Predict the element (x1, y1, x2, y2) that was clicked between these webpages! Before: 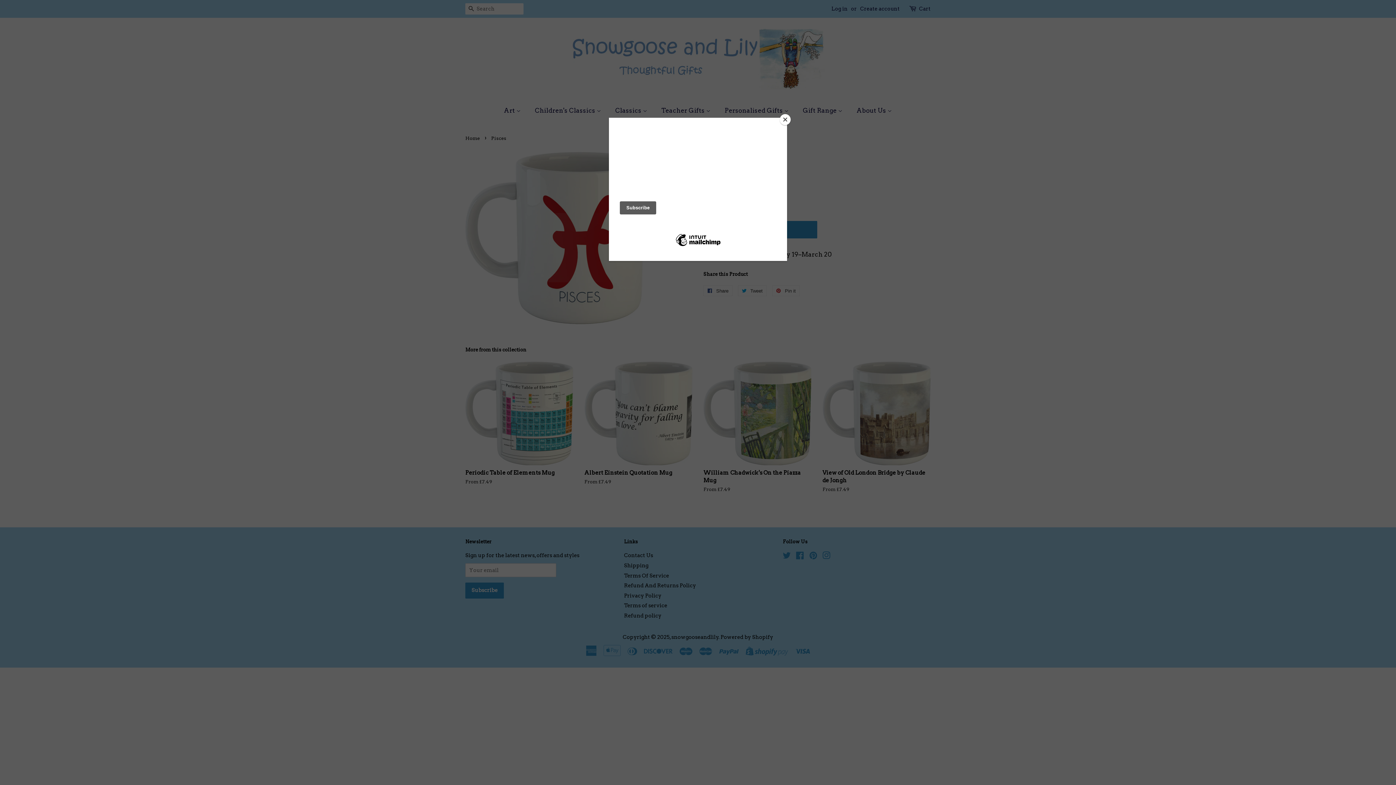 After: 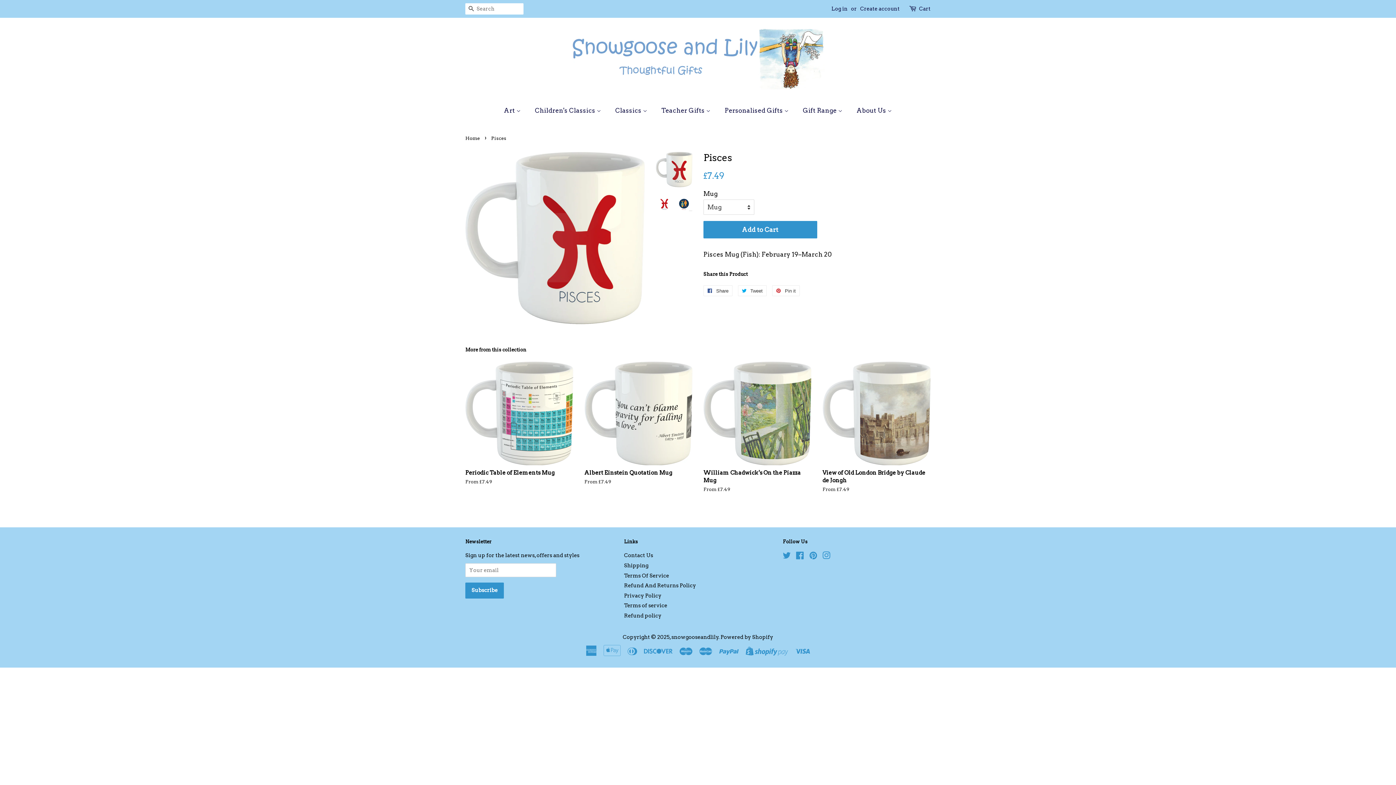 Action: bbox: (780, 114, 790, 125) label: Close